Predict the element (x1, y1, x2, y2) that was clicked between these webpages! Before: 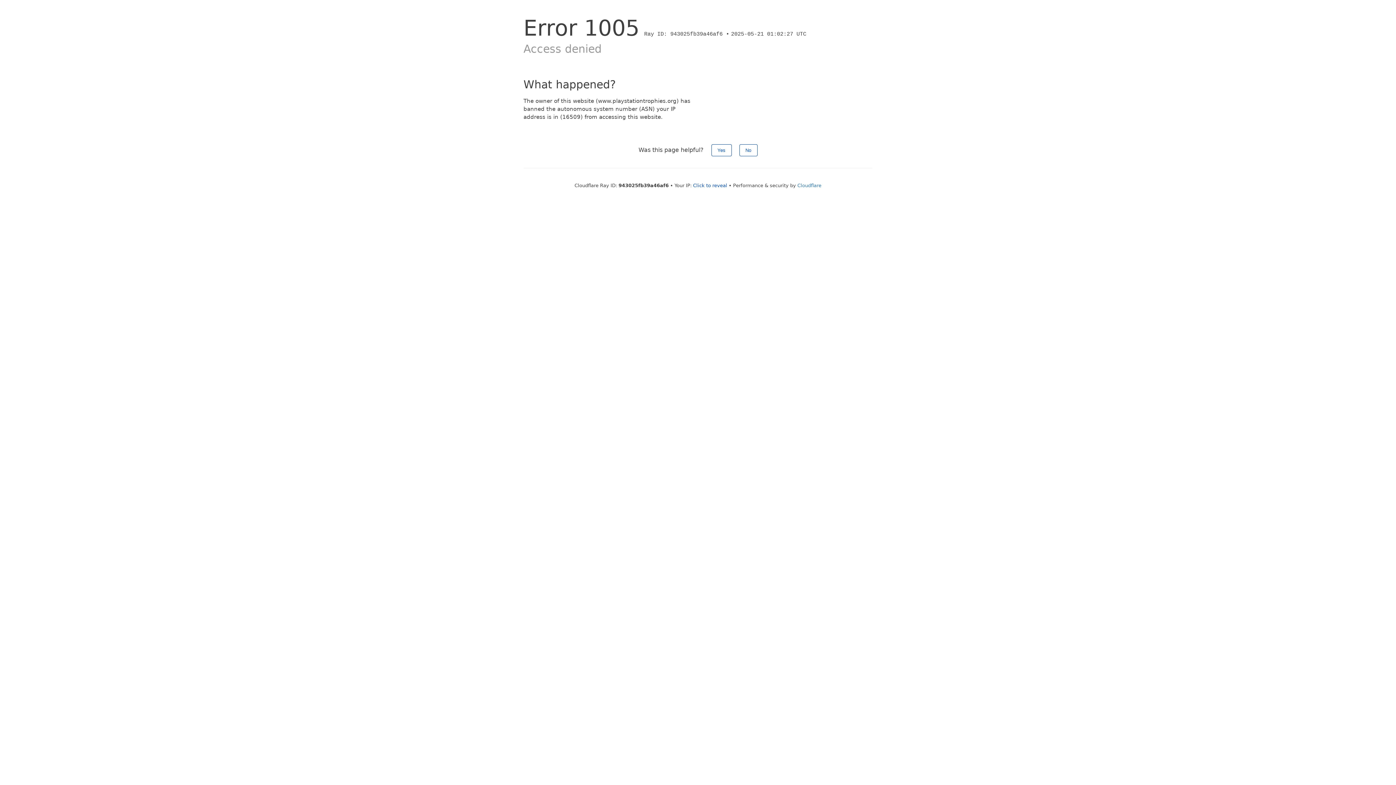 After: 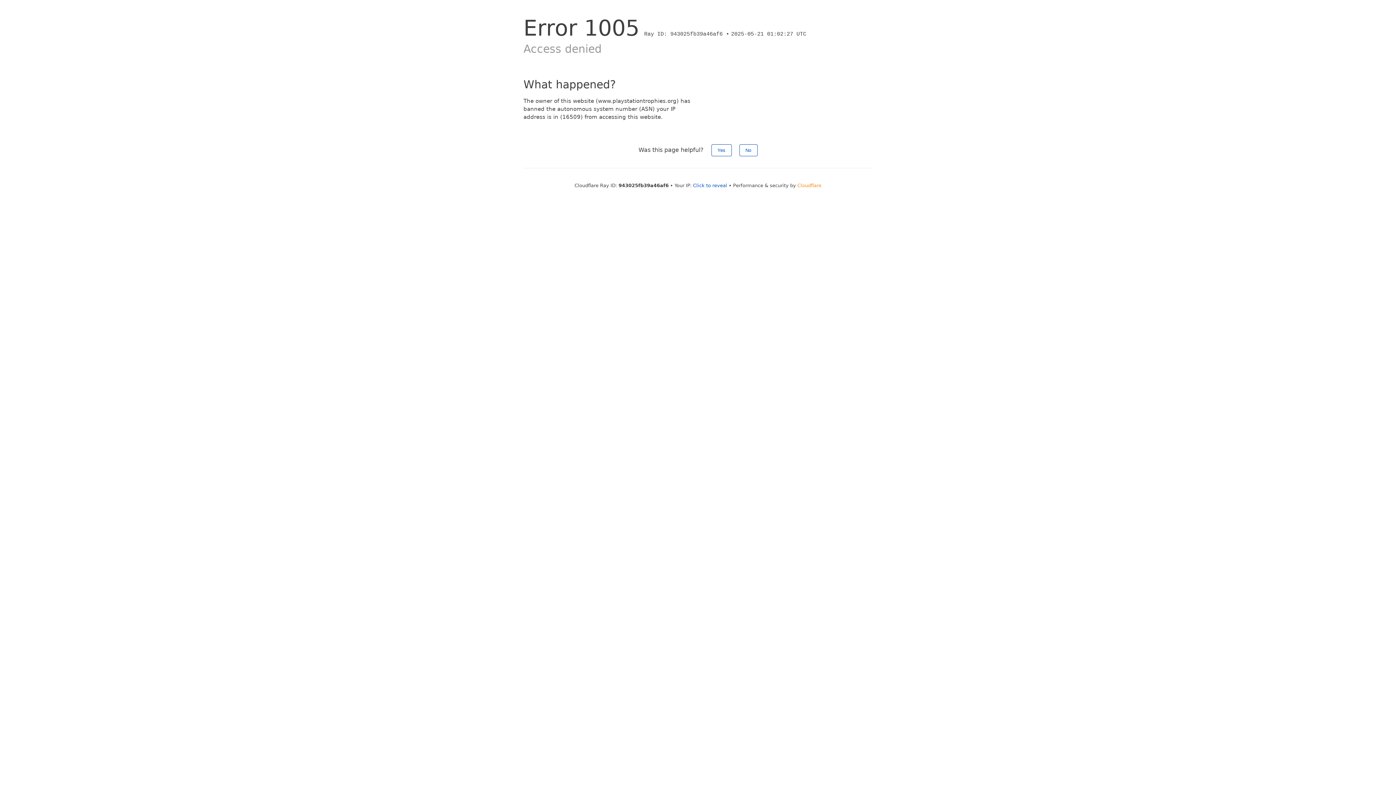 Action: bbox: (797, 182, 821, 188) label: Cloudflare